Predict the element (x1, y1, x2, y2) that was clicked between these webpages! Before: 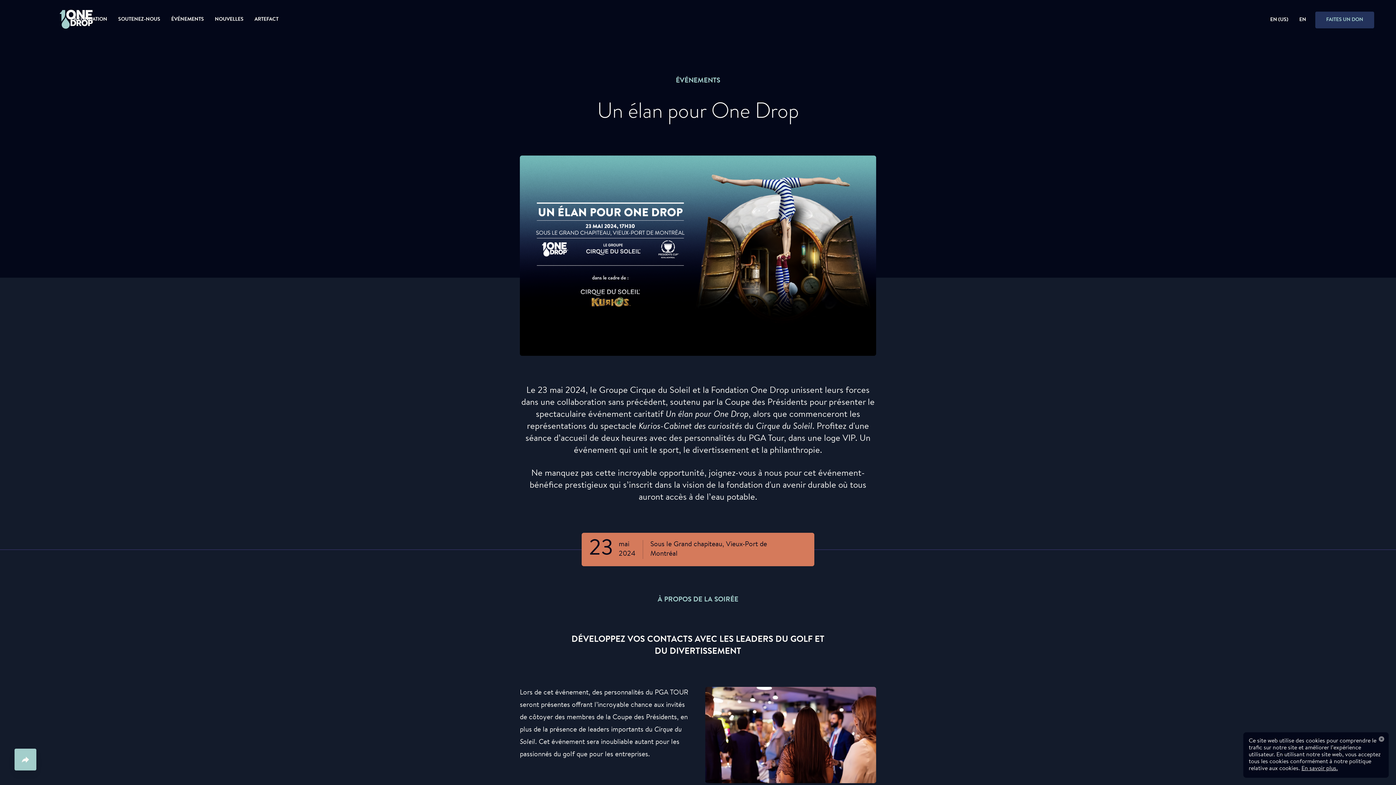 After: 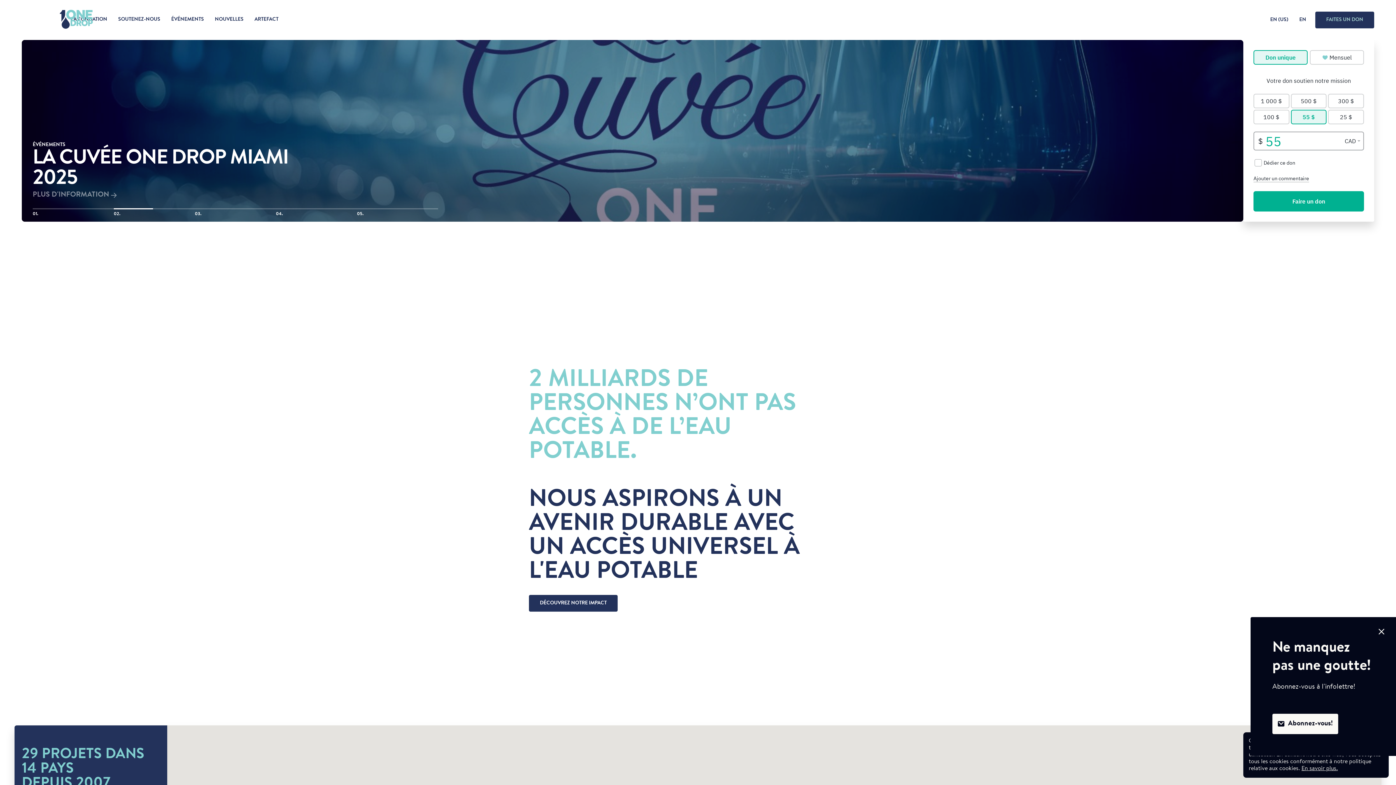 Action: bbox: (0, -9, 138, 9)